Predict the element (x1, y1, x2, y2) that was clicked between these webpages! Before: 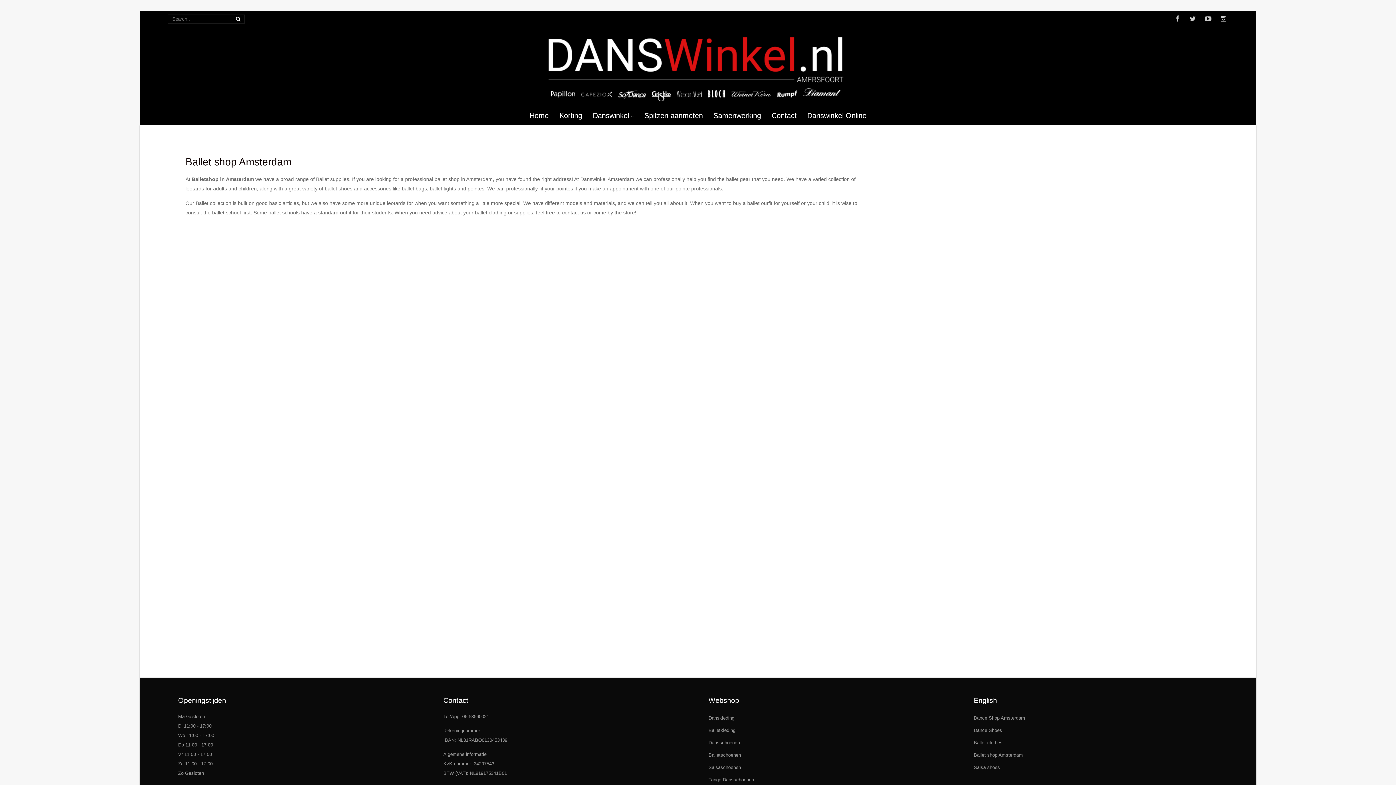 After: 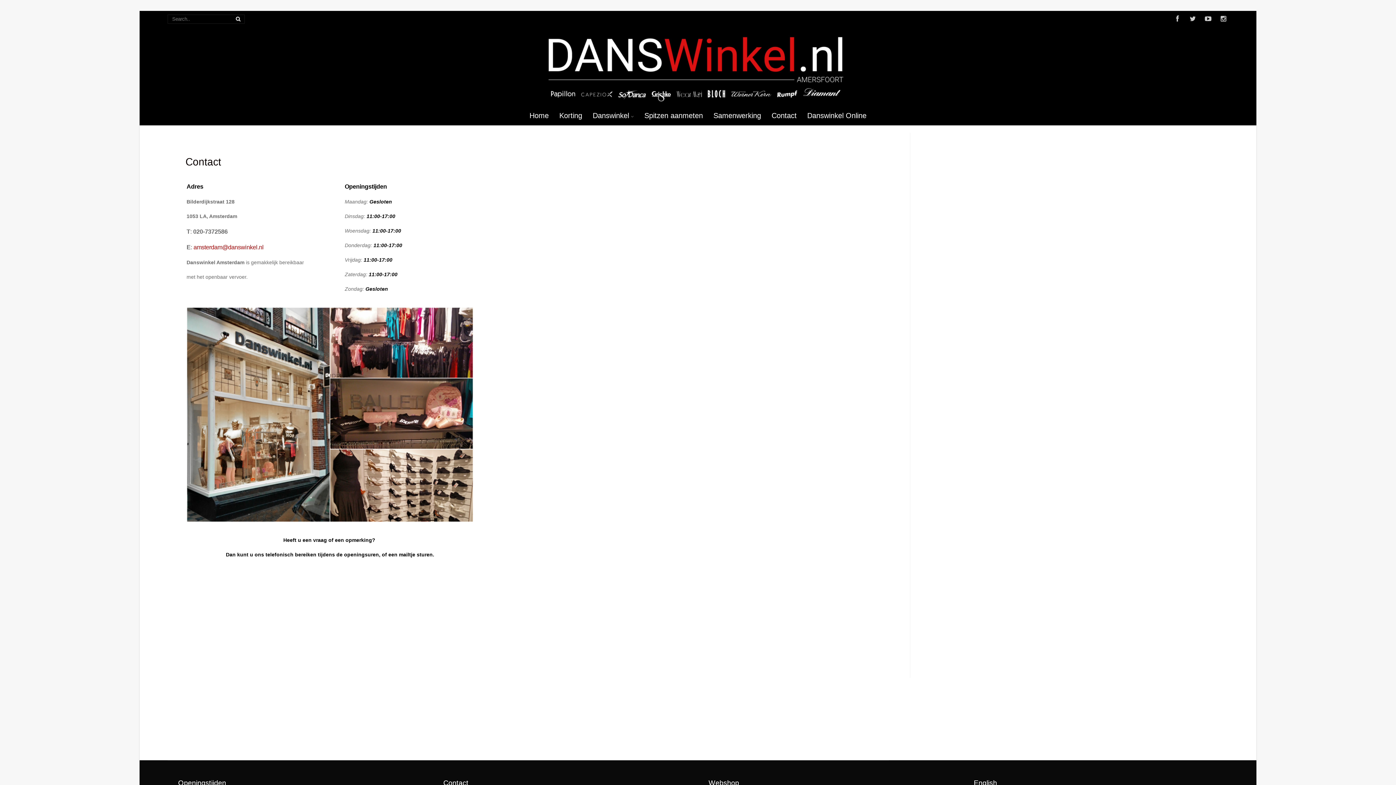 Action: label: Contact bbox: (771, 111, 796, 119)